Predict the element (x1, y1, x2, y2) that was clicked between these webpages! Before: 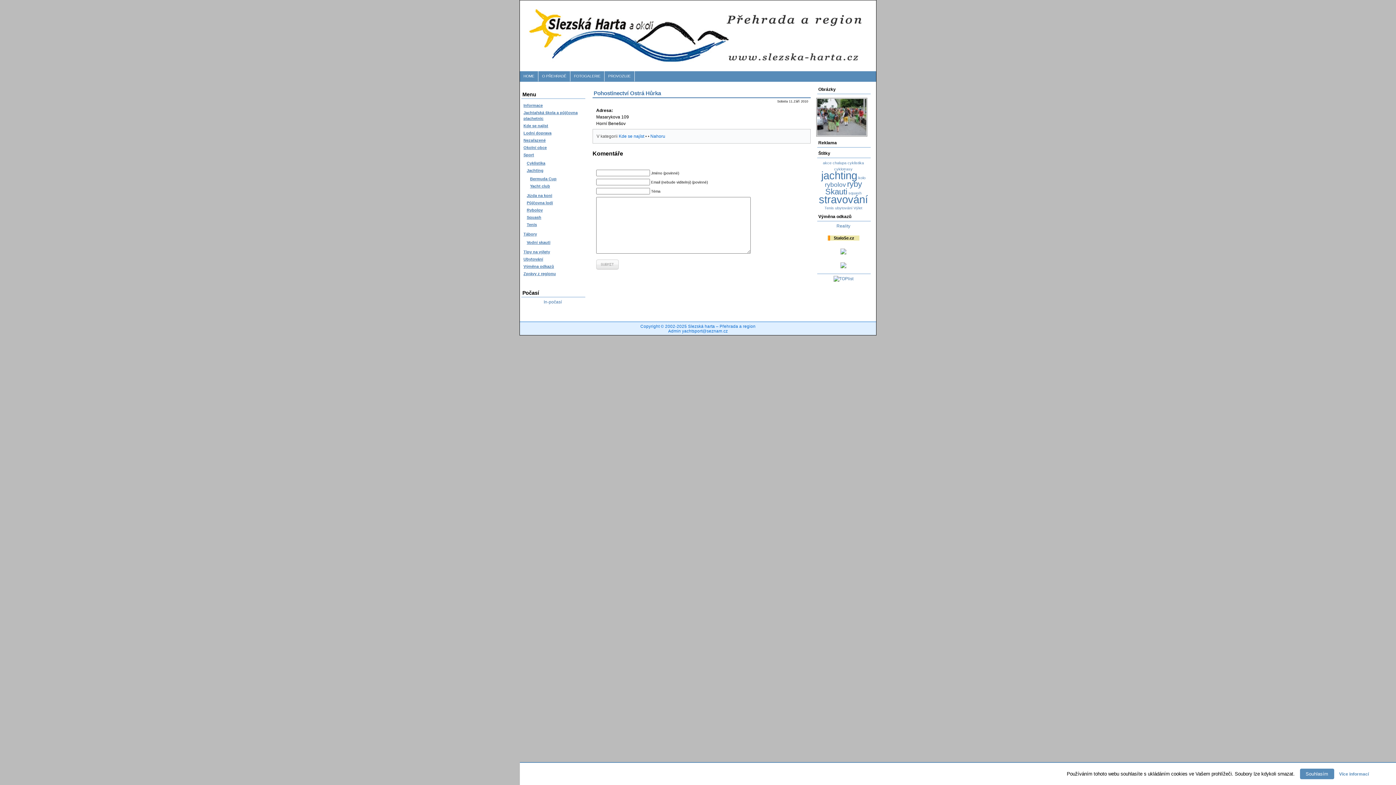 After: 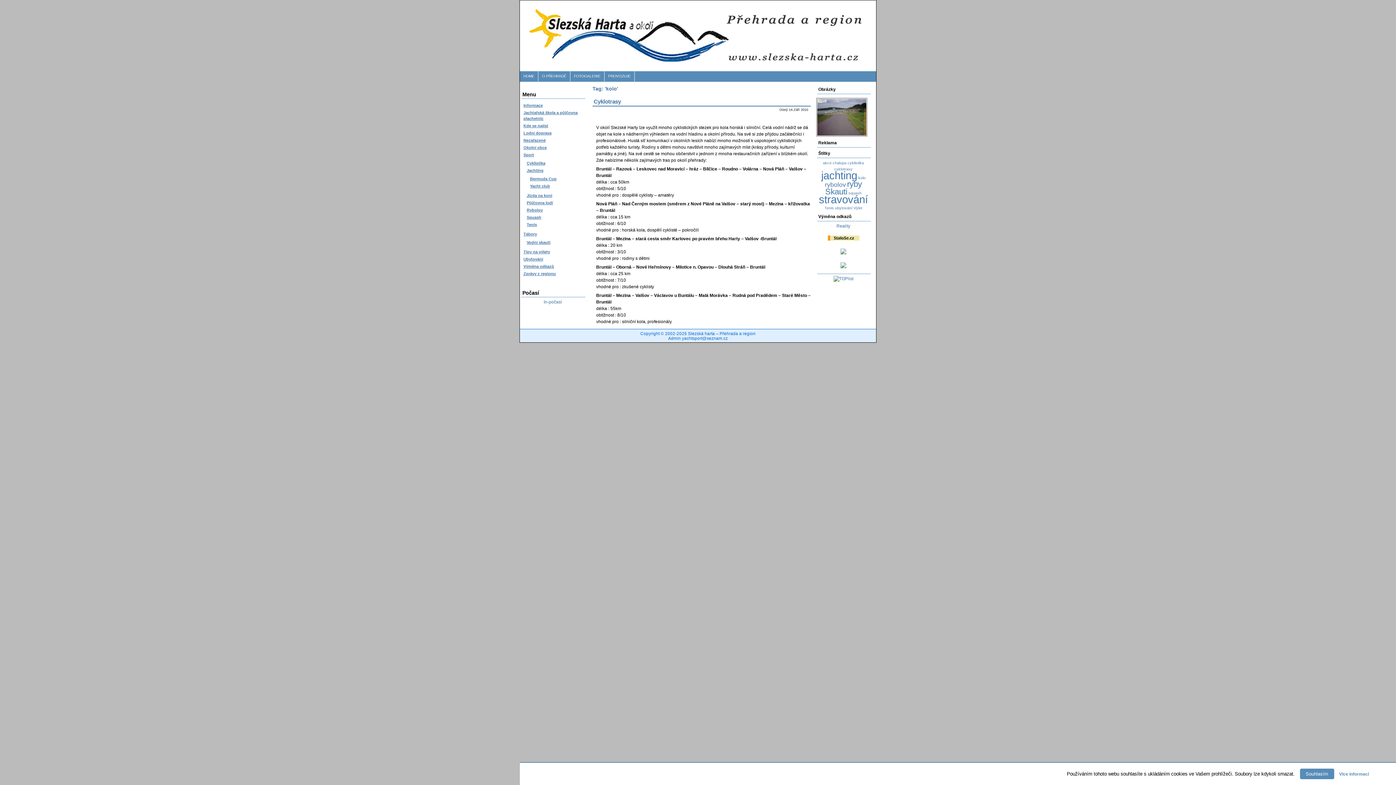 Action: label: kolo (1 položka) bbox: (858, 175, 865, 179)